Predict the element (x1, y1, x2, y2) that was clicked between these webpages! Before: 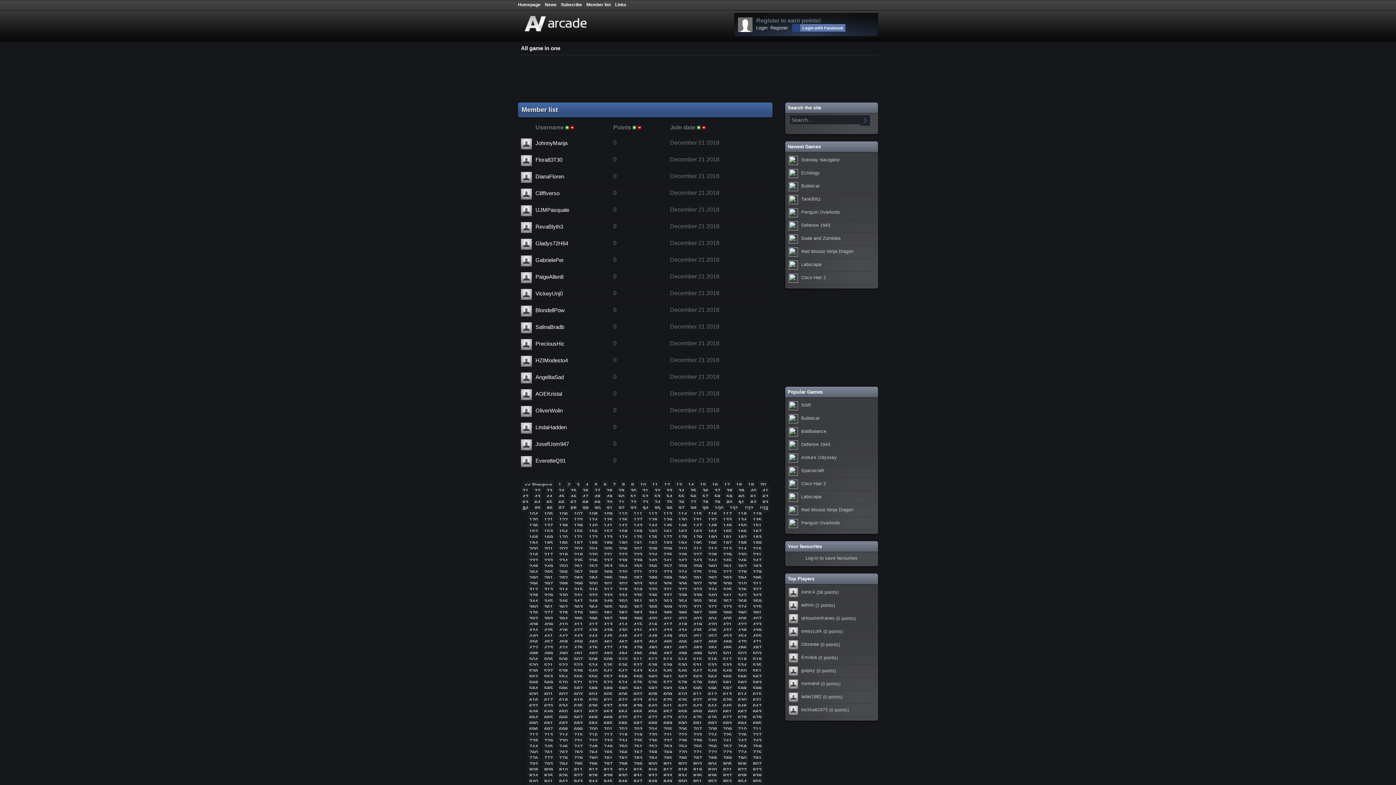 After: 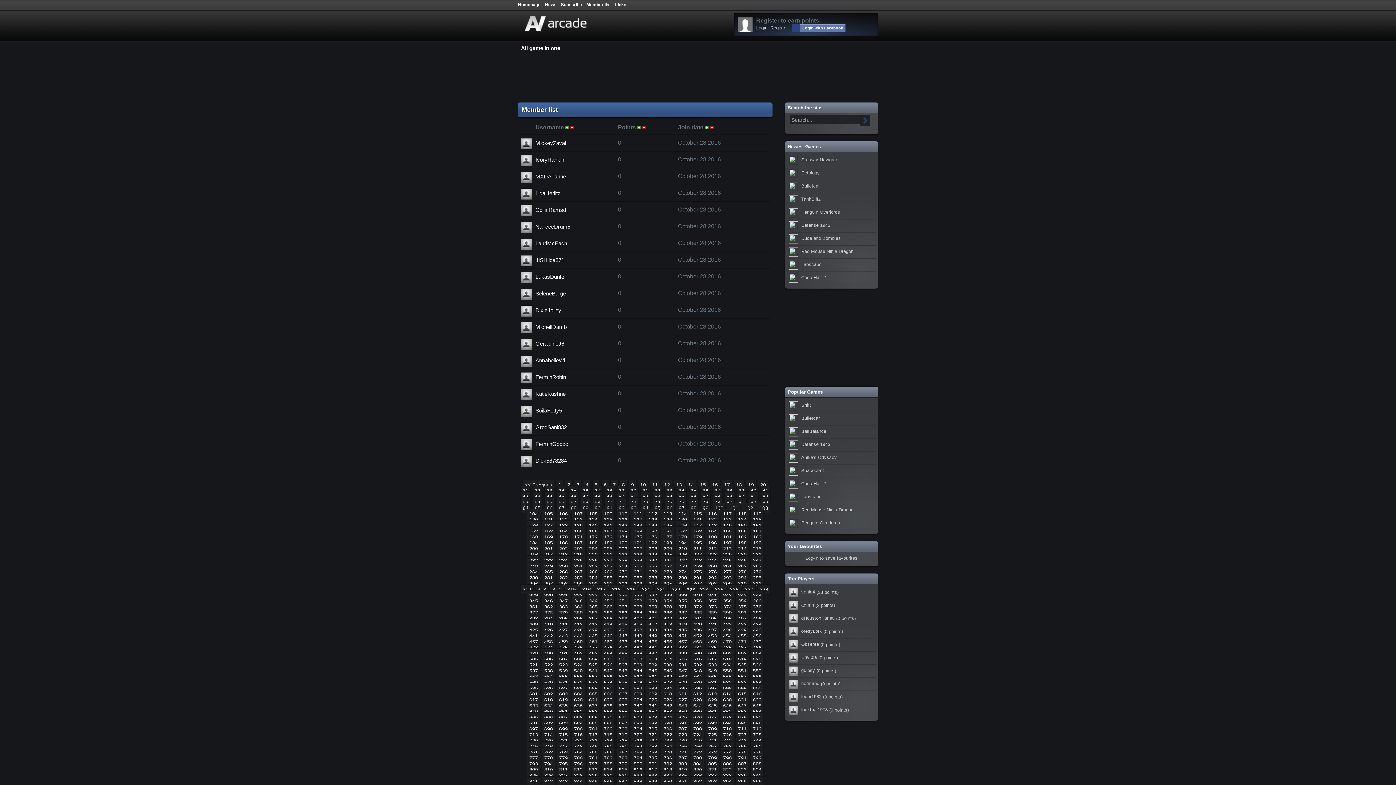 Action: label: 323 bbox: (690, 584, 704, 594)